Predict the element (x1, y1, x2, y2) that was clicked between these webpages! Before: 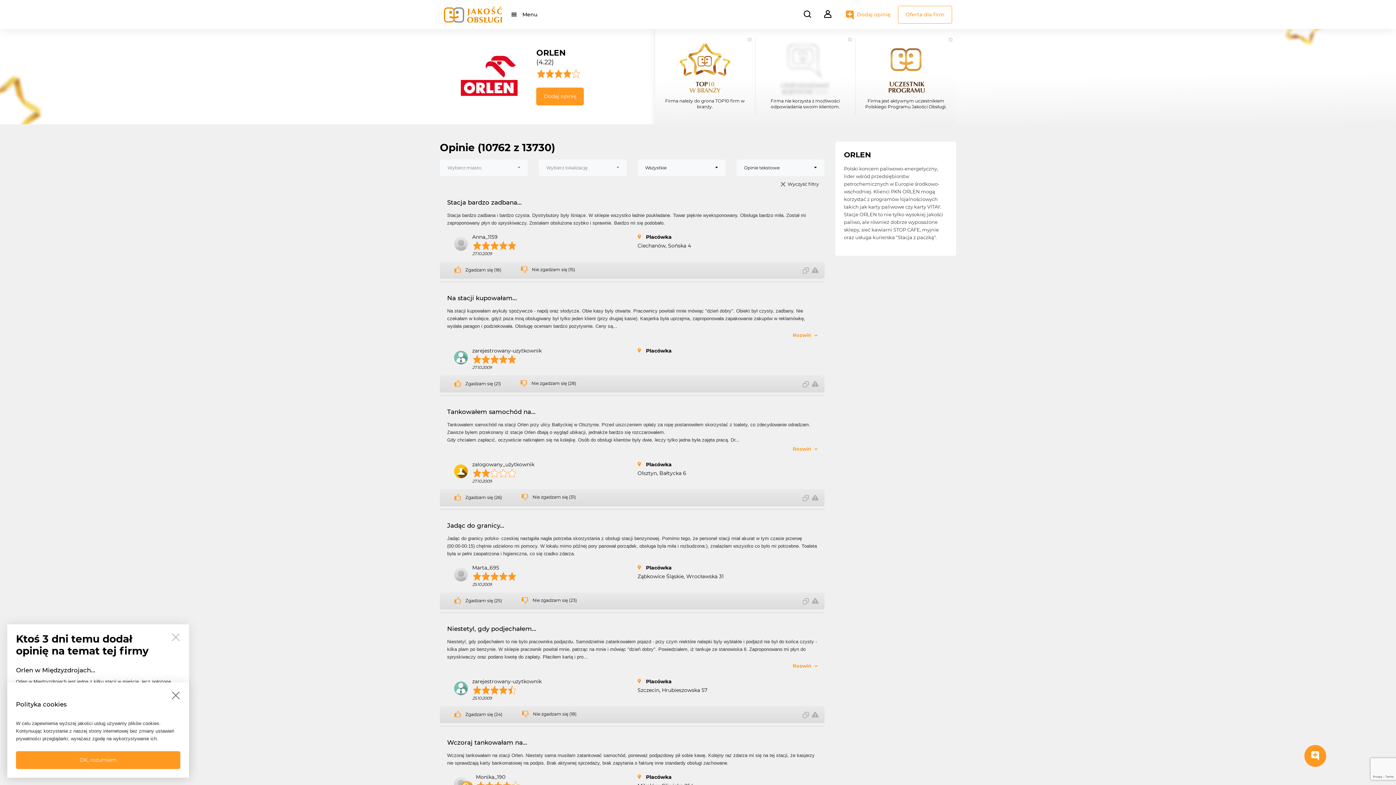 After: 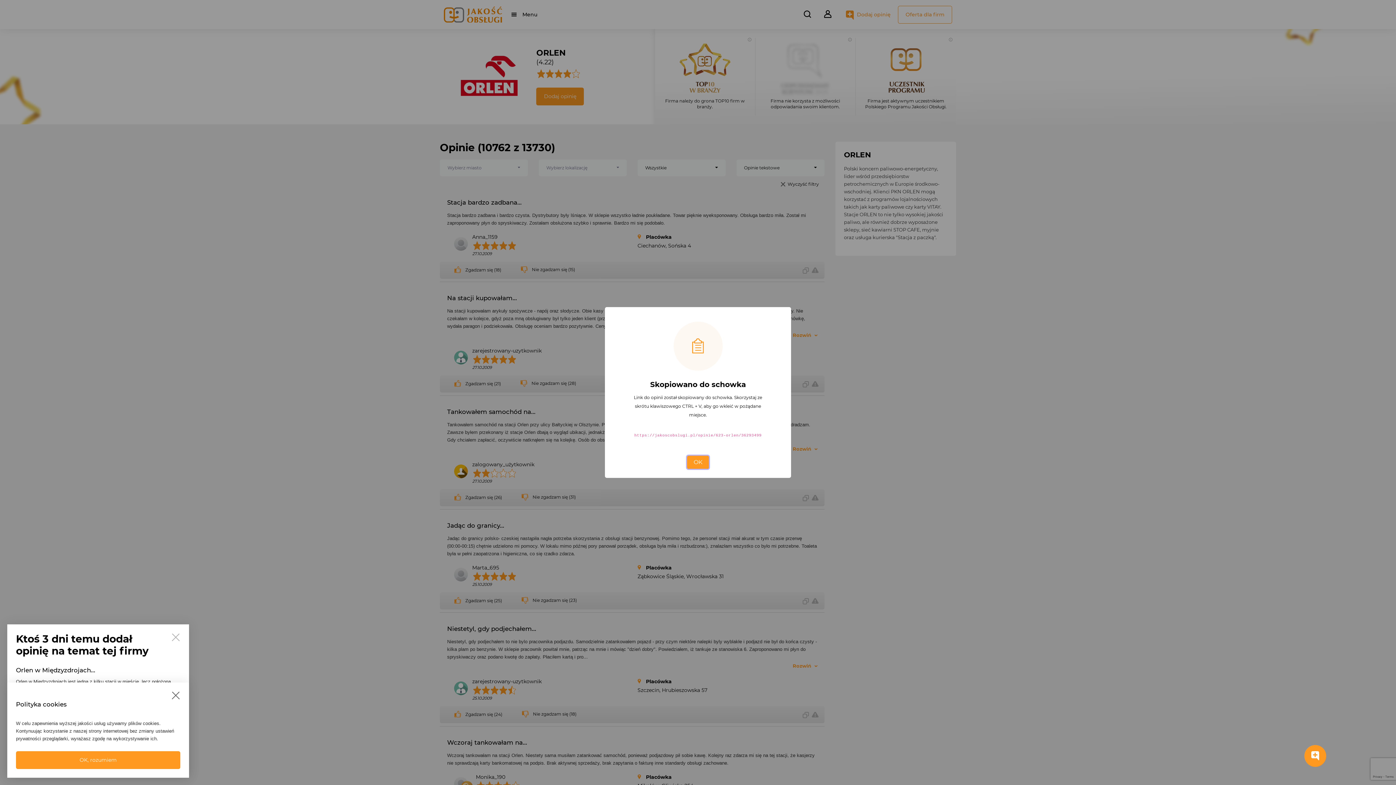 Action: bbox: (802, 381, 808, 386)